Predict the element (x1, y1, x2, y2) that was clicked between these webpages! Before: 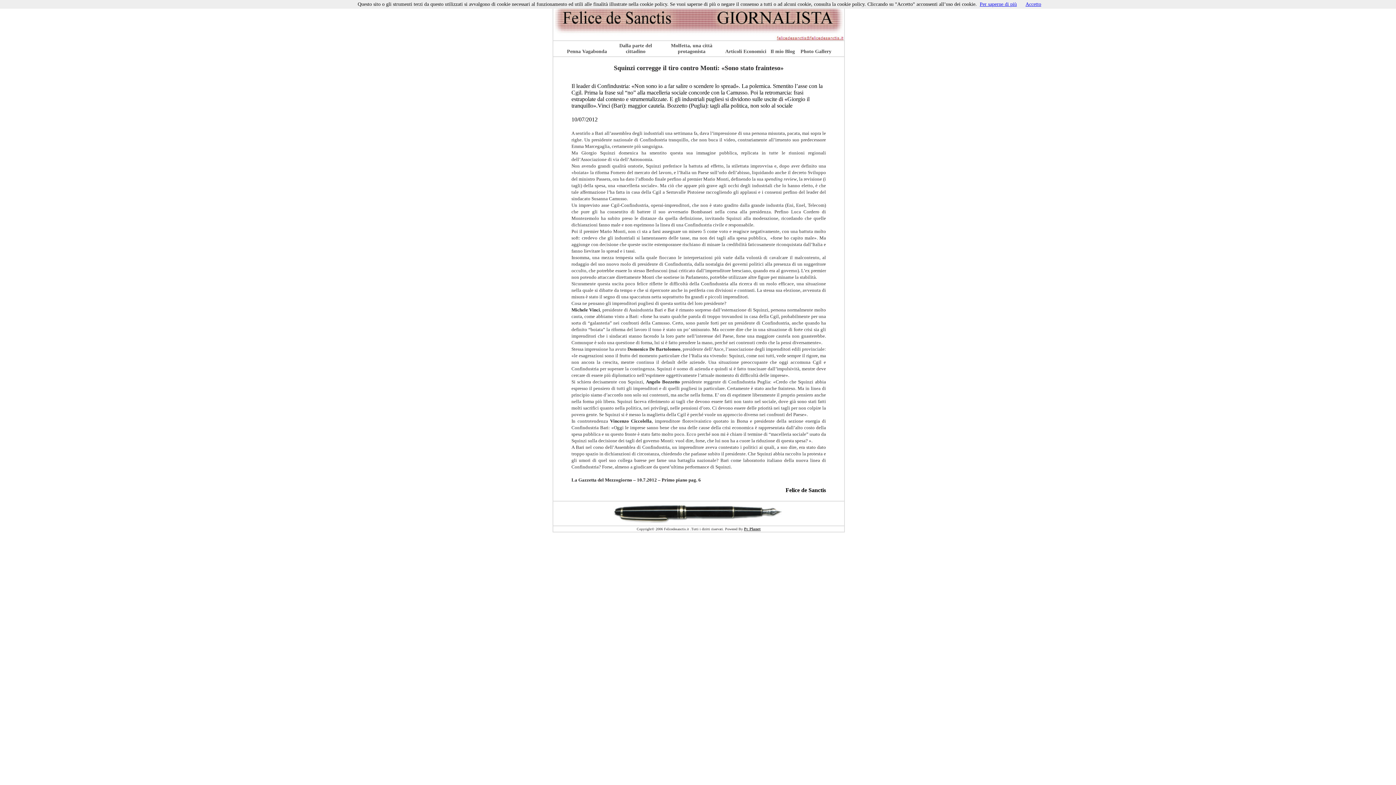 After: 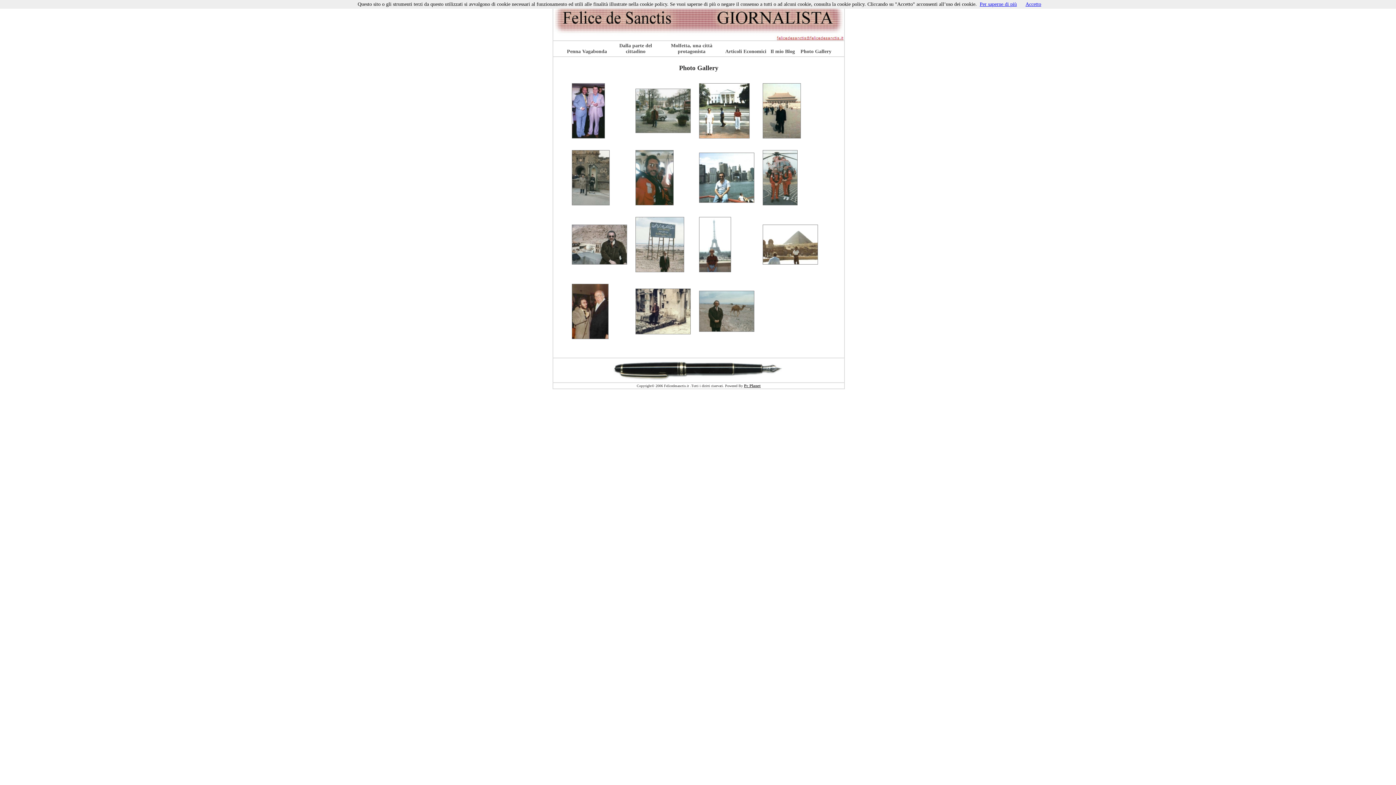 Action: label: Photo Gallery bbox: (798, 48, 834, 54)